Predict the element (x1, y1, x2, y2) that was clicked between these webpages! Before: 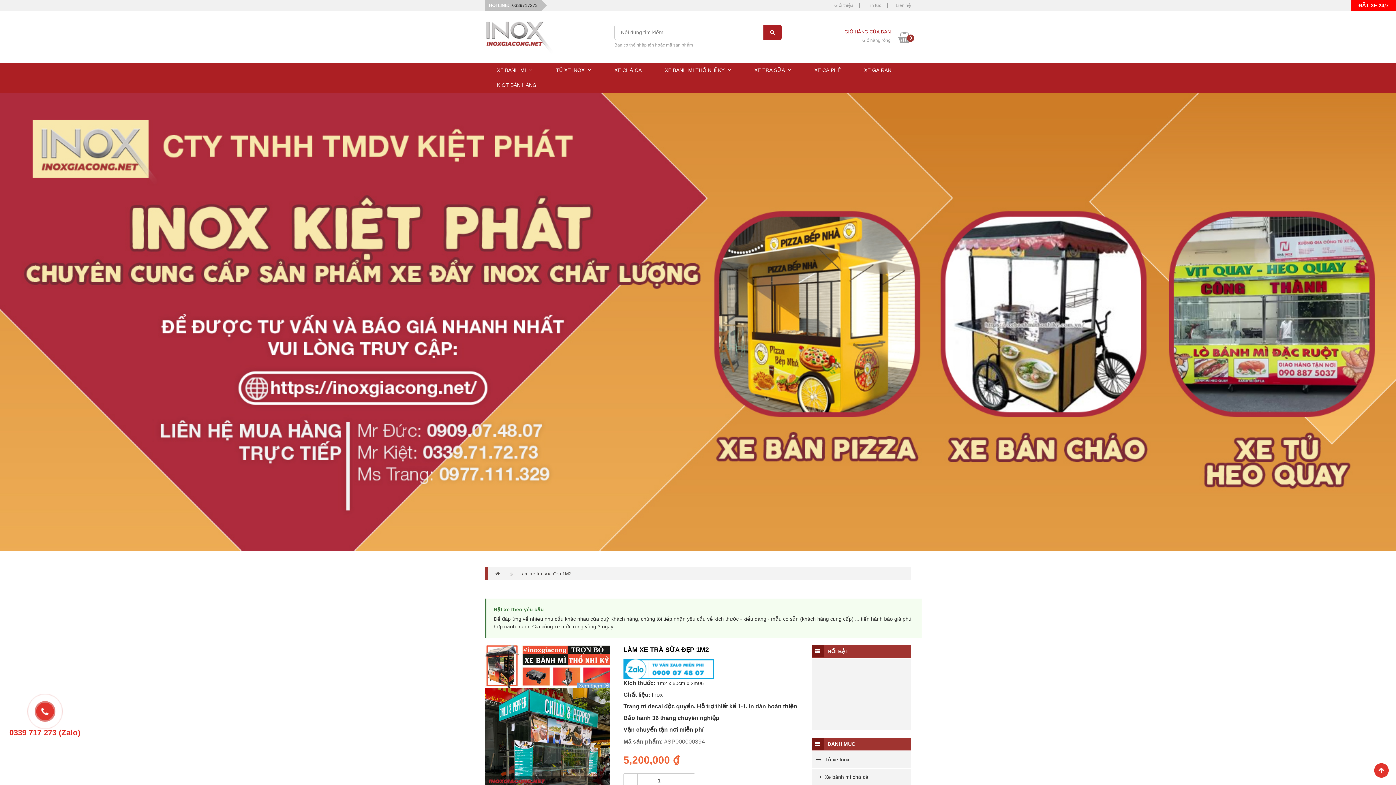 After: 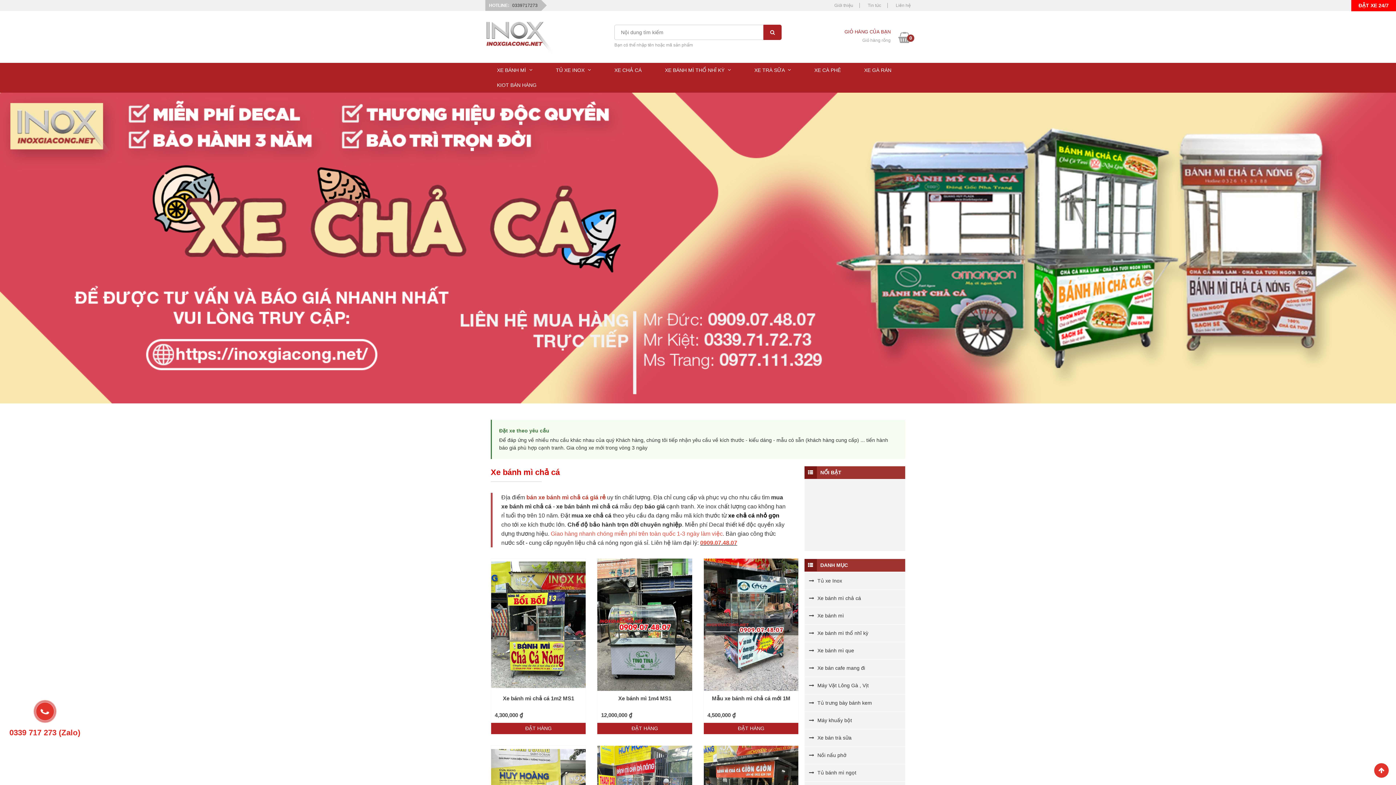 Action: bbox: (602, 62, 653, 77) label: XE CHẢ CÁ